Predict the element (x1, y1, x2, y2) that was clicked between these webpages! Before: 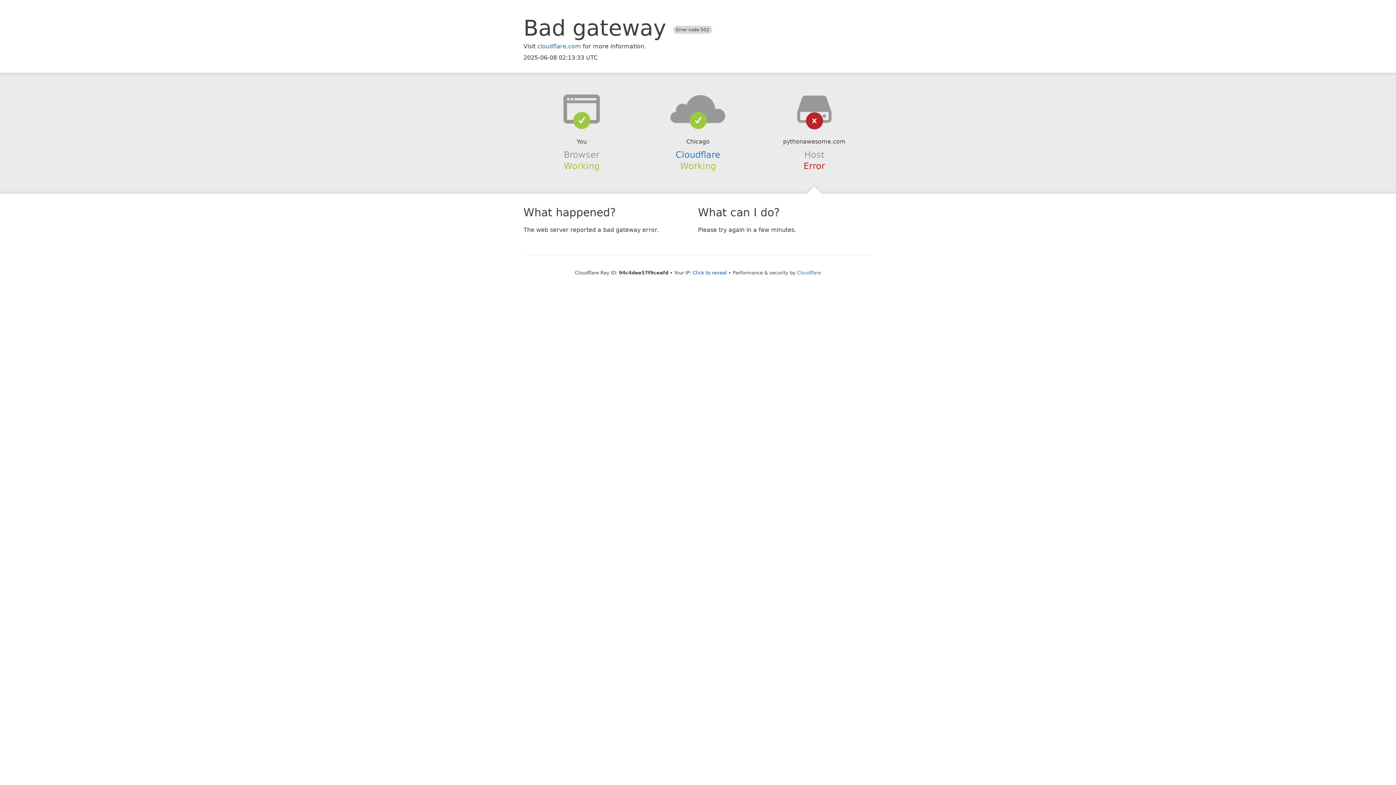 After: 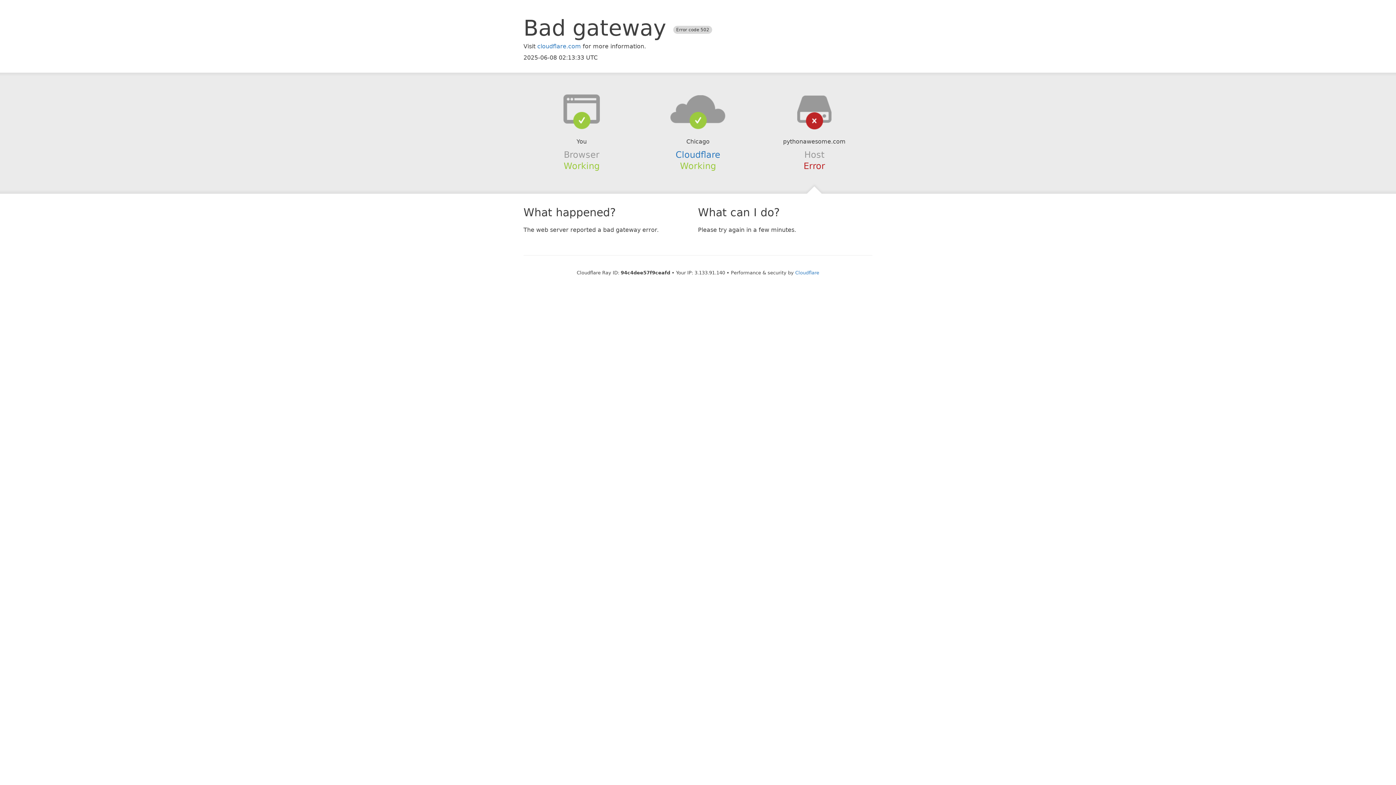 Action: label: Click to reveal bbox: (692, 270, 727, 275)